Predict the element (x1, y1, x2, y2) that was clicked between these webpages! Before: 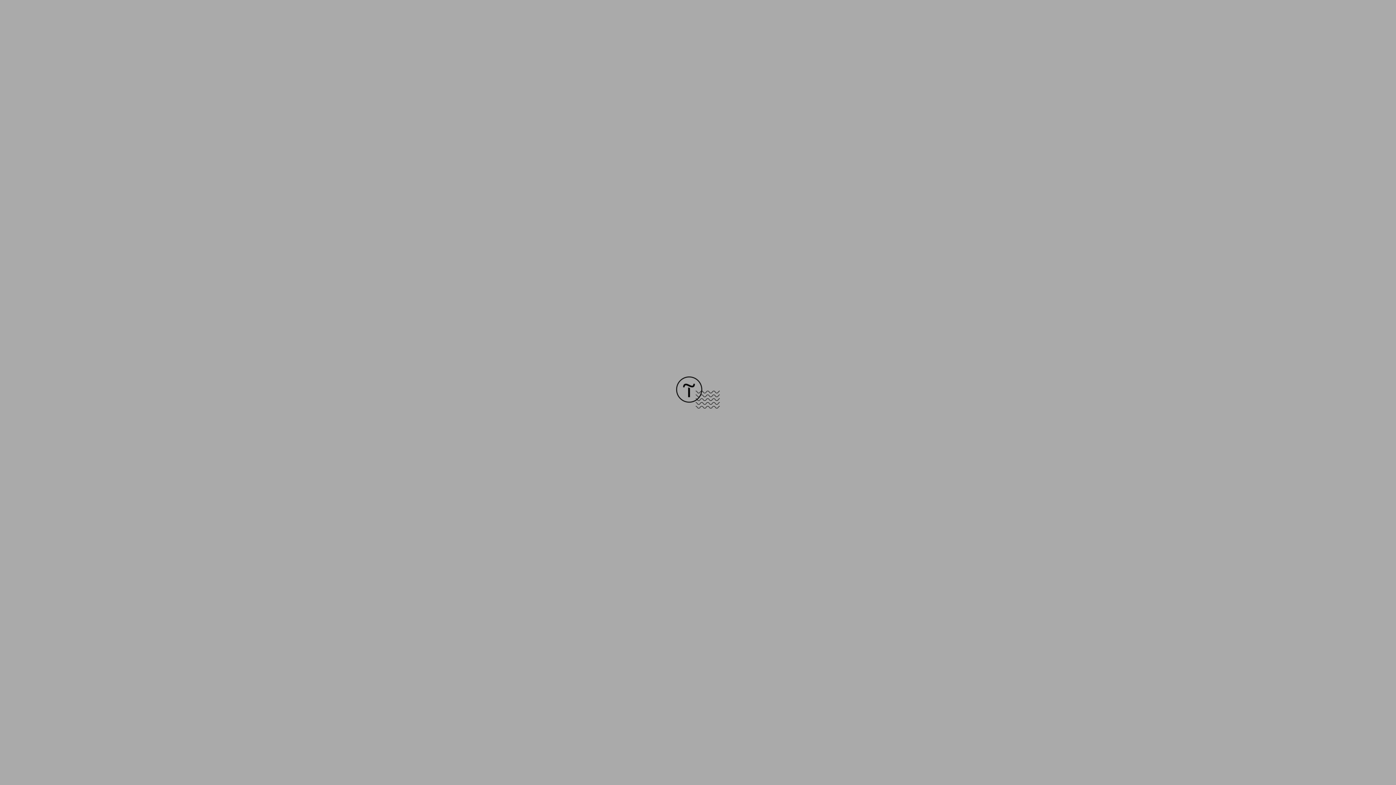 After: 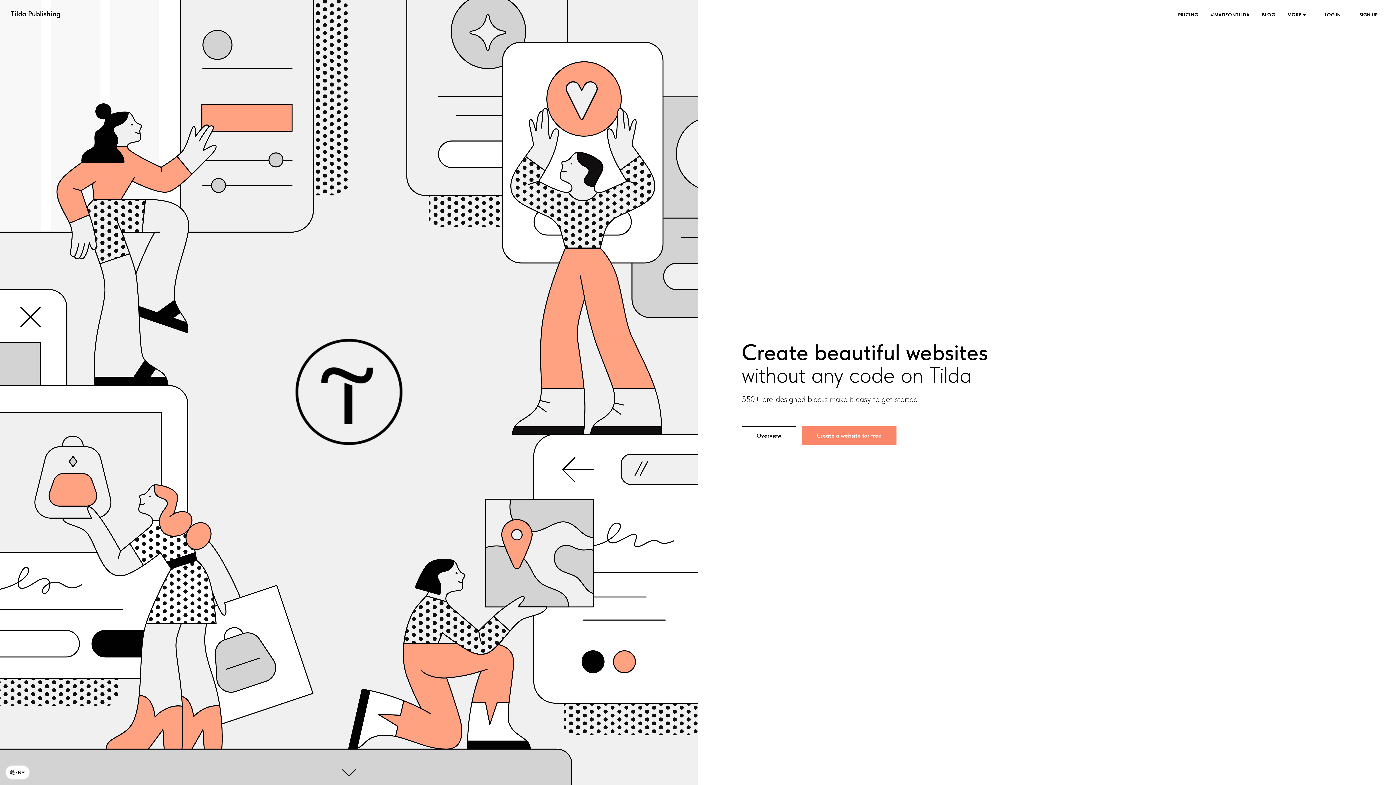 Action: bbox: (676, 403, 720, 409)